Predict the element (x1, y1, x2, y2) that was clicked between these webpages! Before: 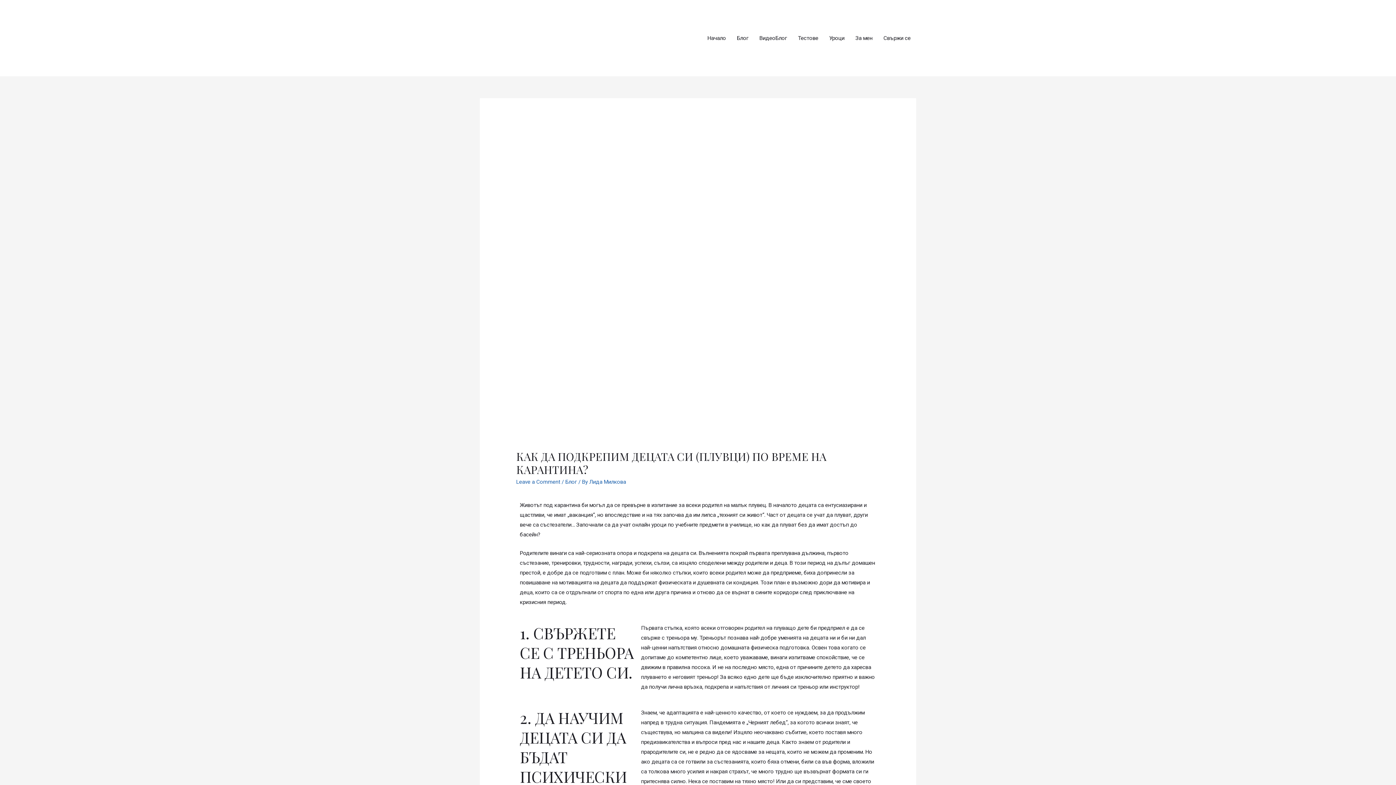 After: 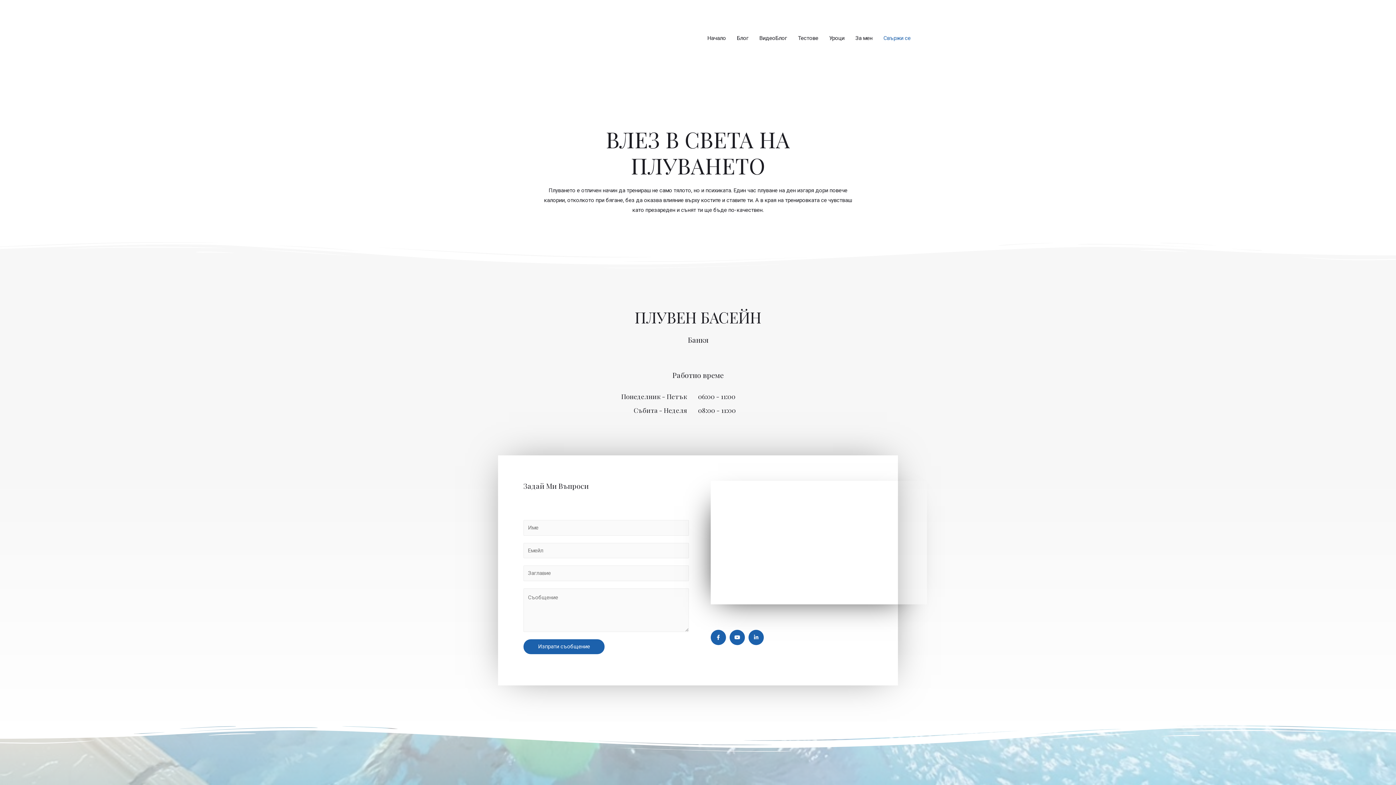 Action: bbox: (878, 27, 916, 49) label: Свържи се